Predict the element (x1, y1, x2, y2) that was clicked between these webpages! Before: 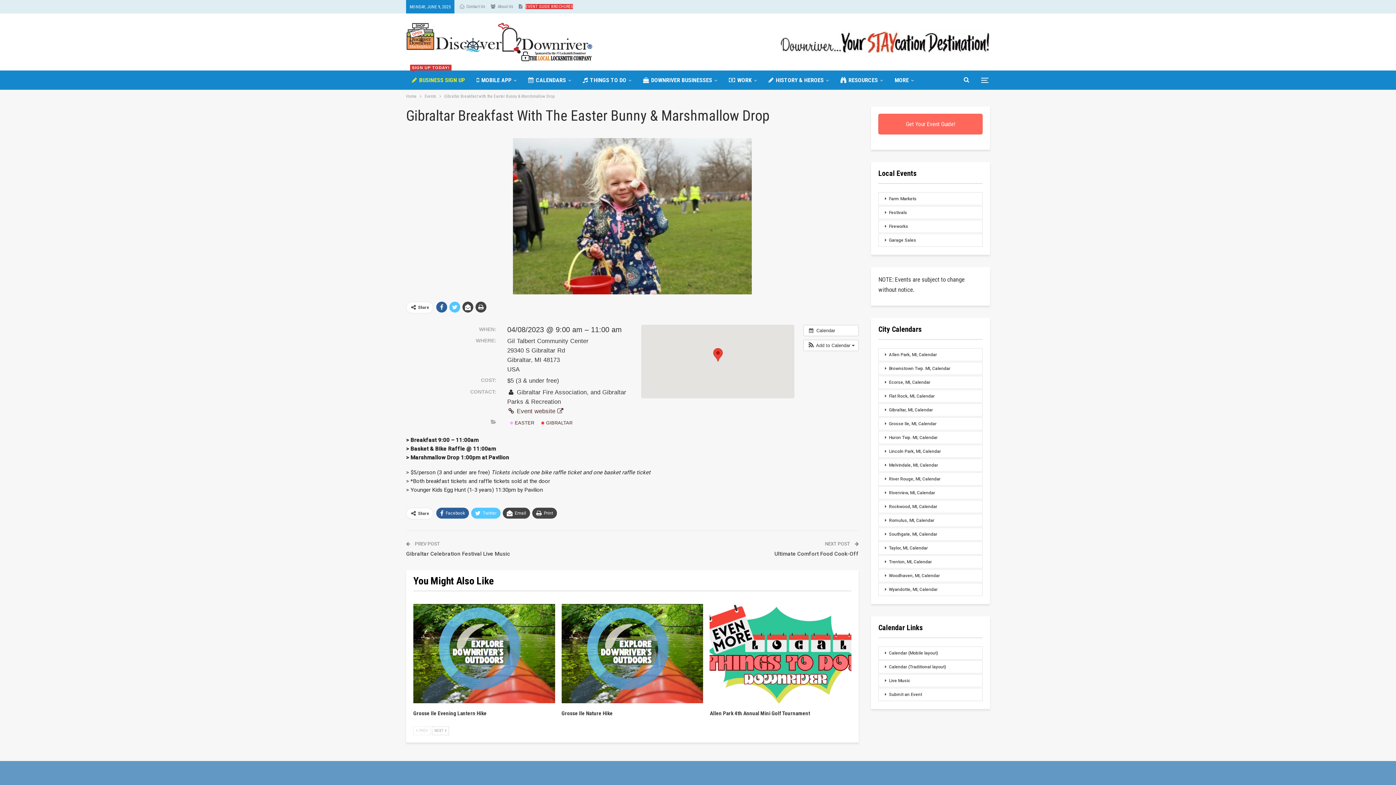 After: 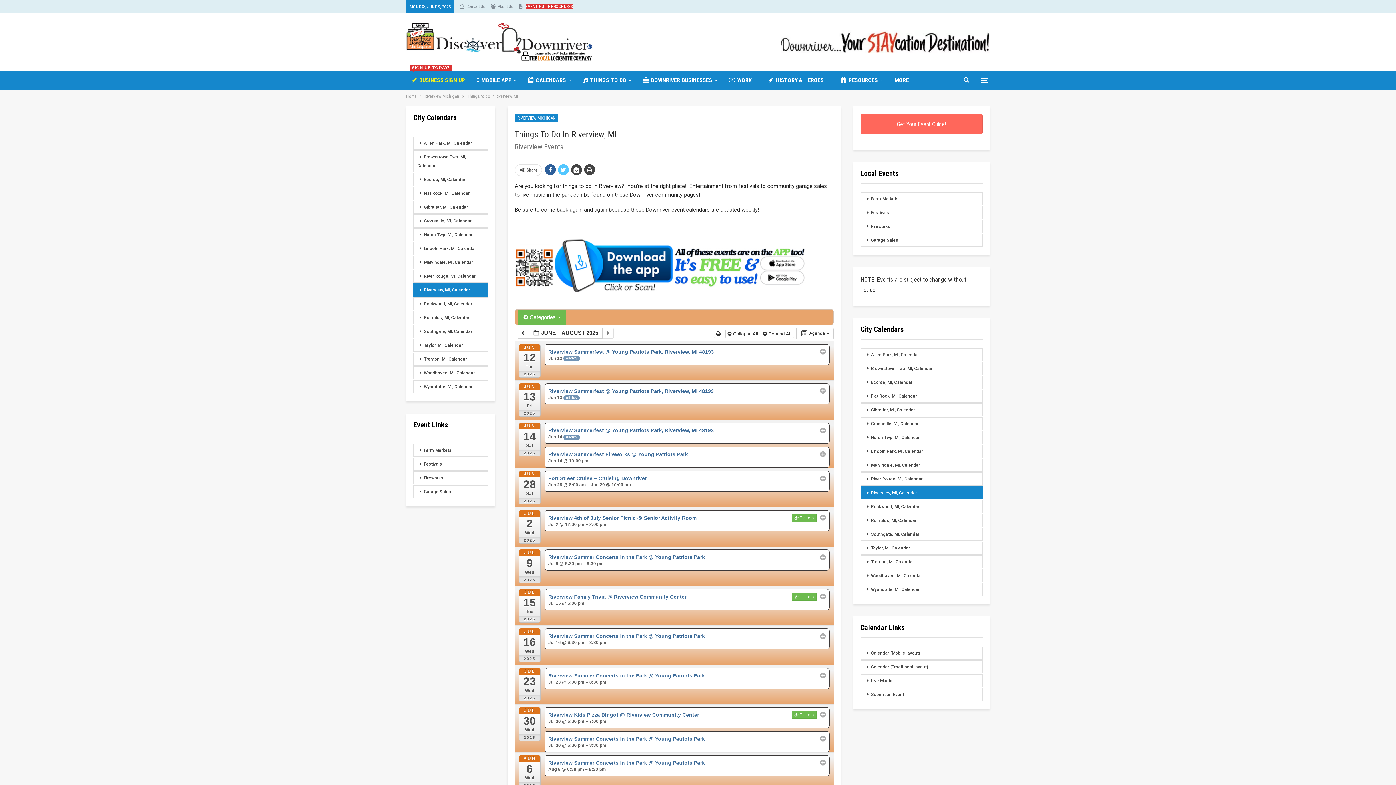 Action: label: Riverview, MI, Calendar bbox: (878, 486, 982, 499)